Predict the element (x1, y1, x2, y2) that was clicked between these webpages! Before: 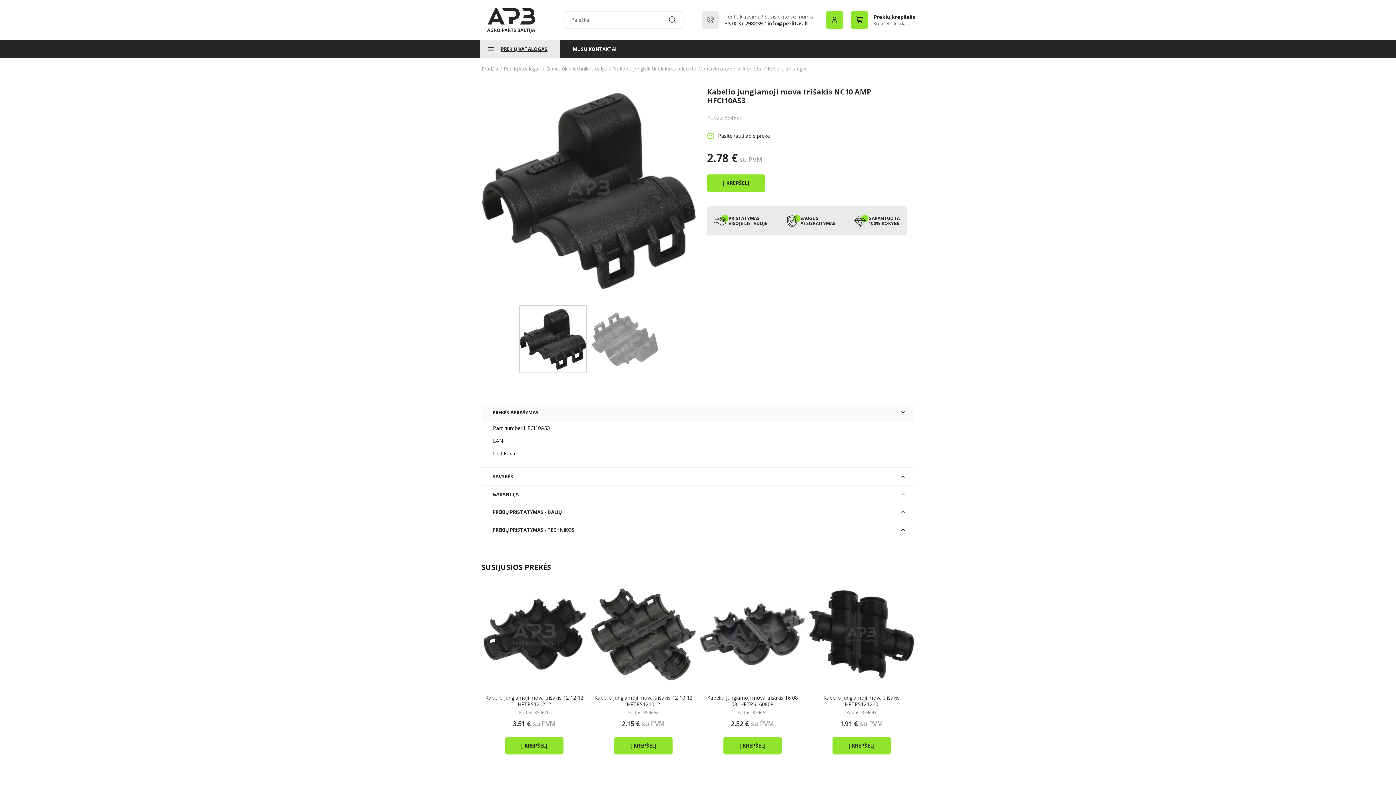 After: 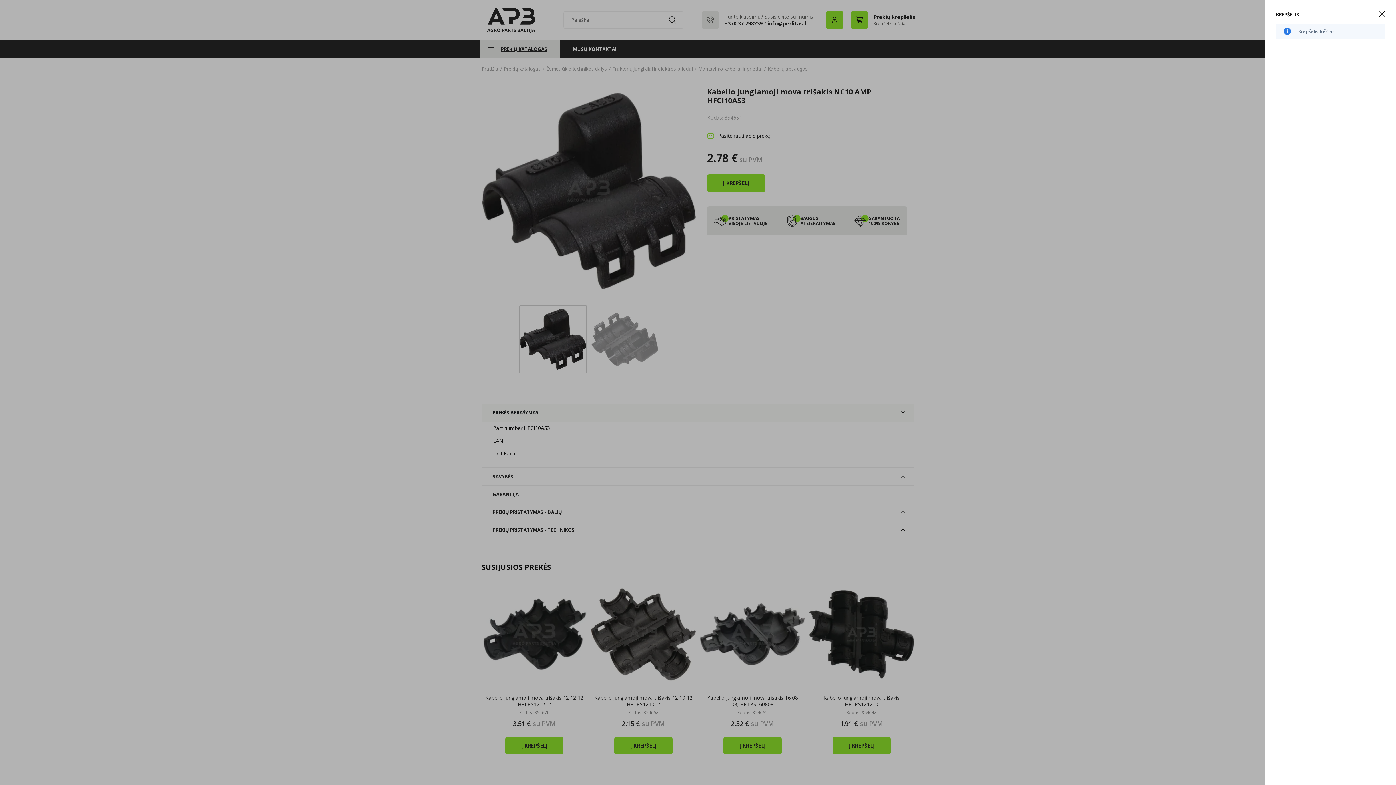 Action: label: Prekių krepšelis bbox: (873, 13, 915, 20)